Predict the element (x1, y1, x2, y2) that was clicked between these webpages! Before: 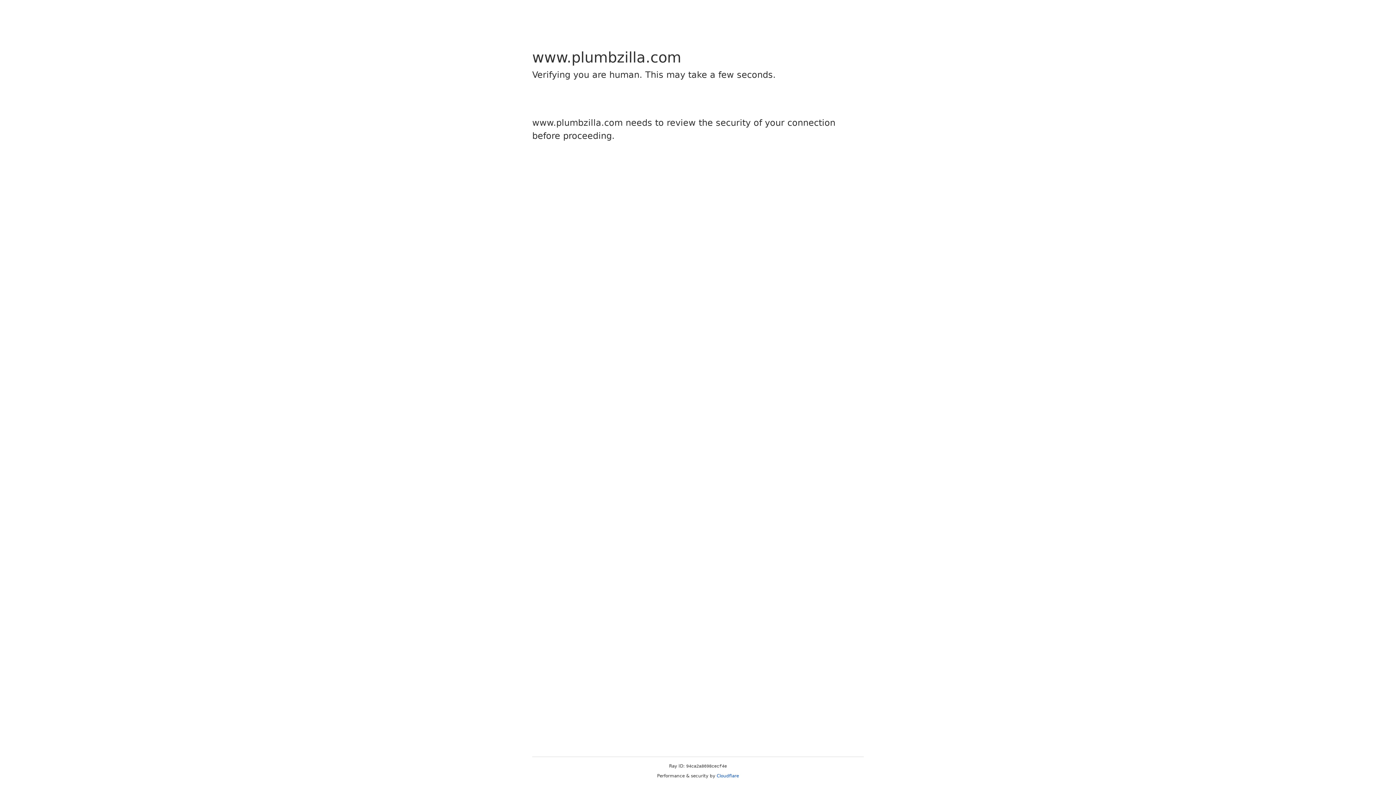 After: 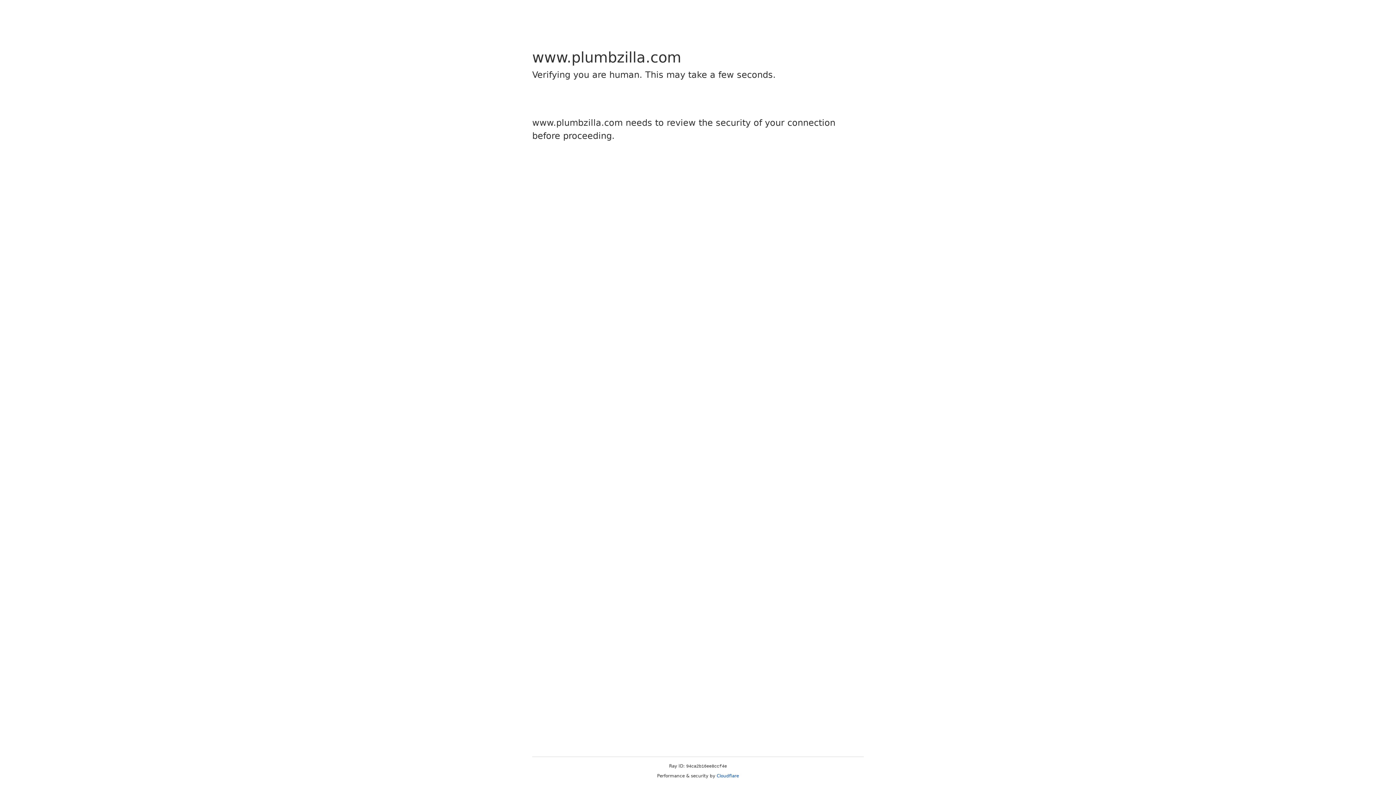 Action: label: Cloudflare bbox: (716, 773, 739, 778)